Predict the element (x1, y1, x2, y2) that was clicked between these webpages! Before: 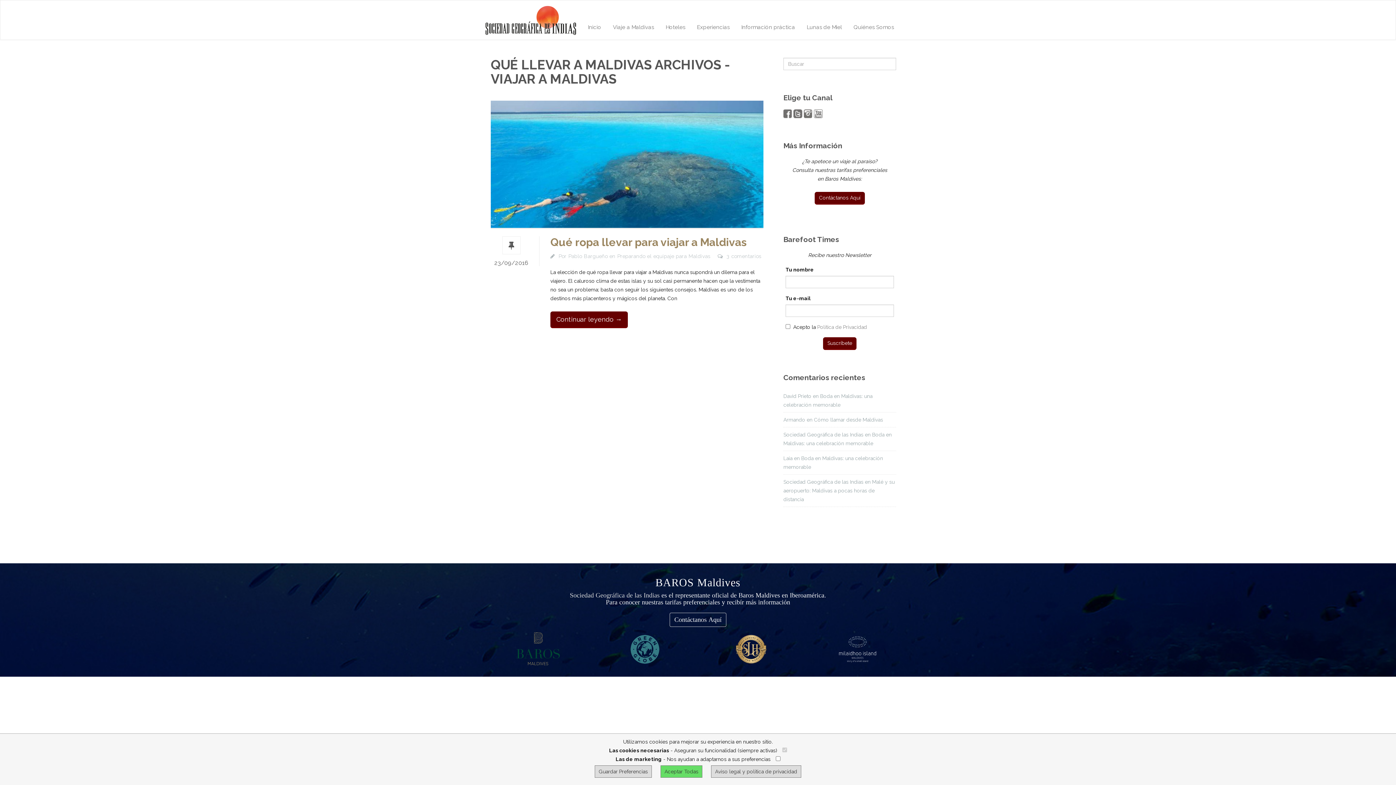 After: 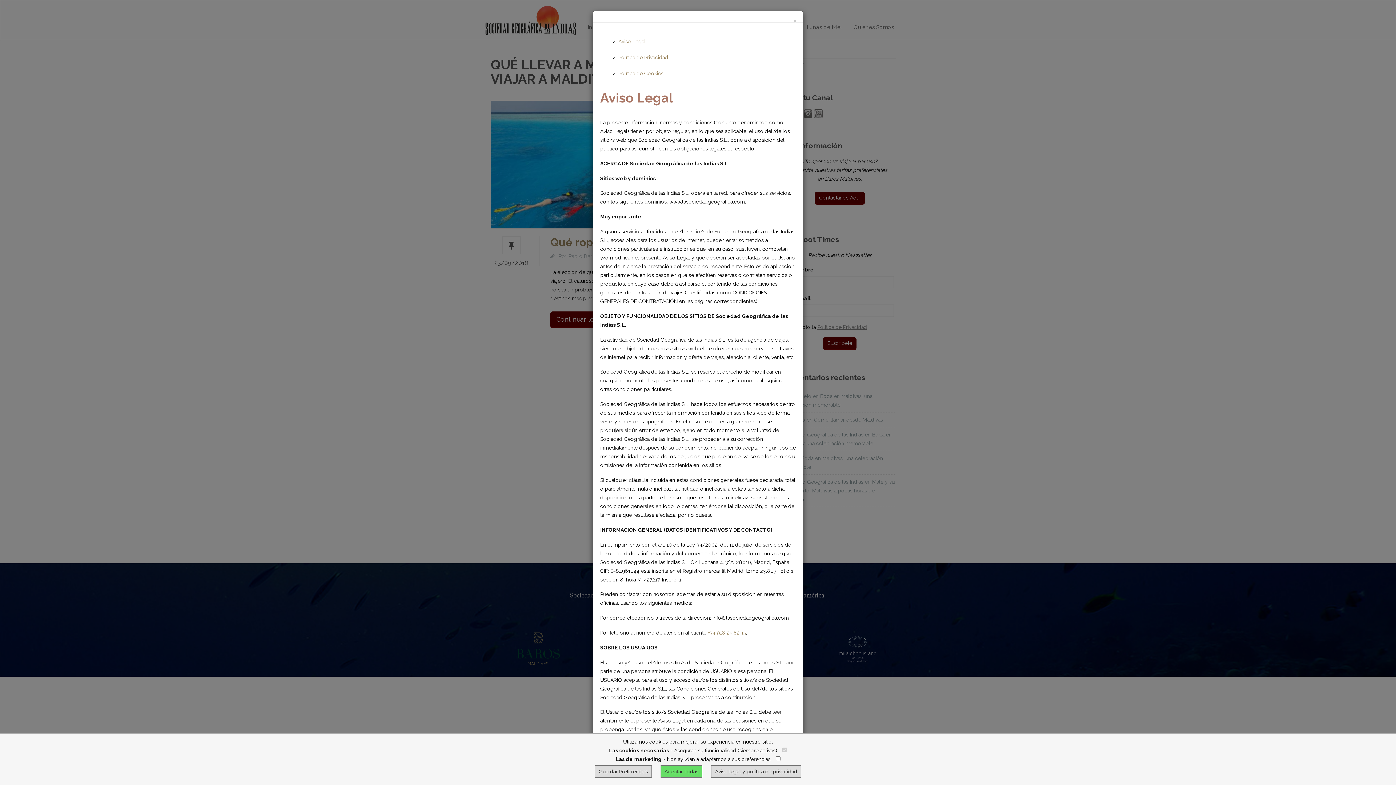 Action: label: Política de Privacidad bbox: (817, 324, 867, 330)